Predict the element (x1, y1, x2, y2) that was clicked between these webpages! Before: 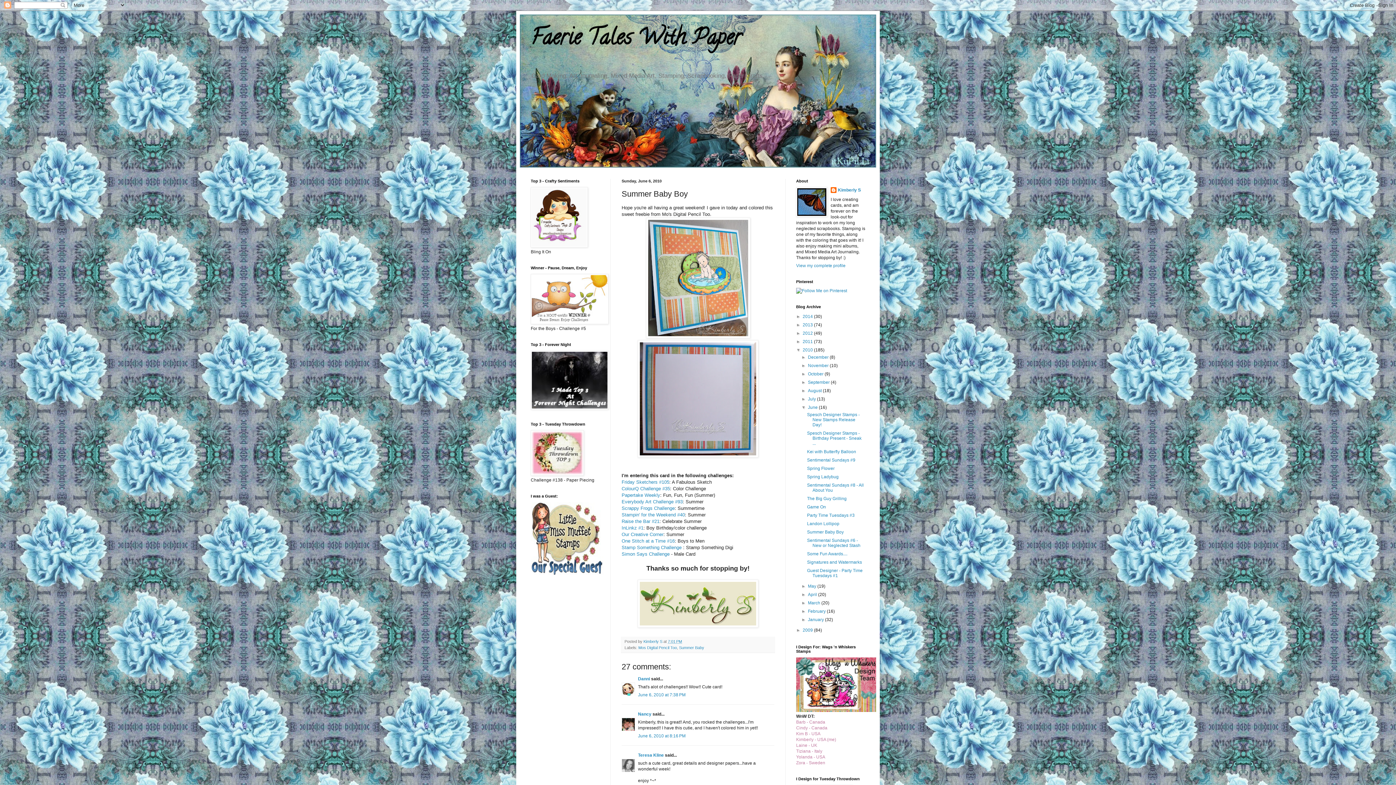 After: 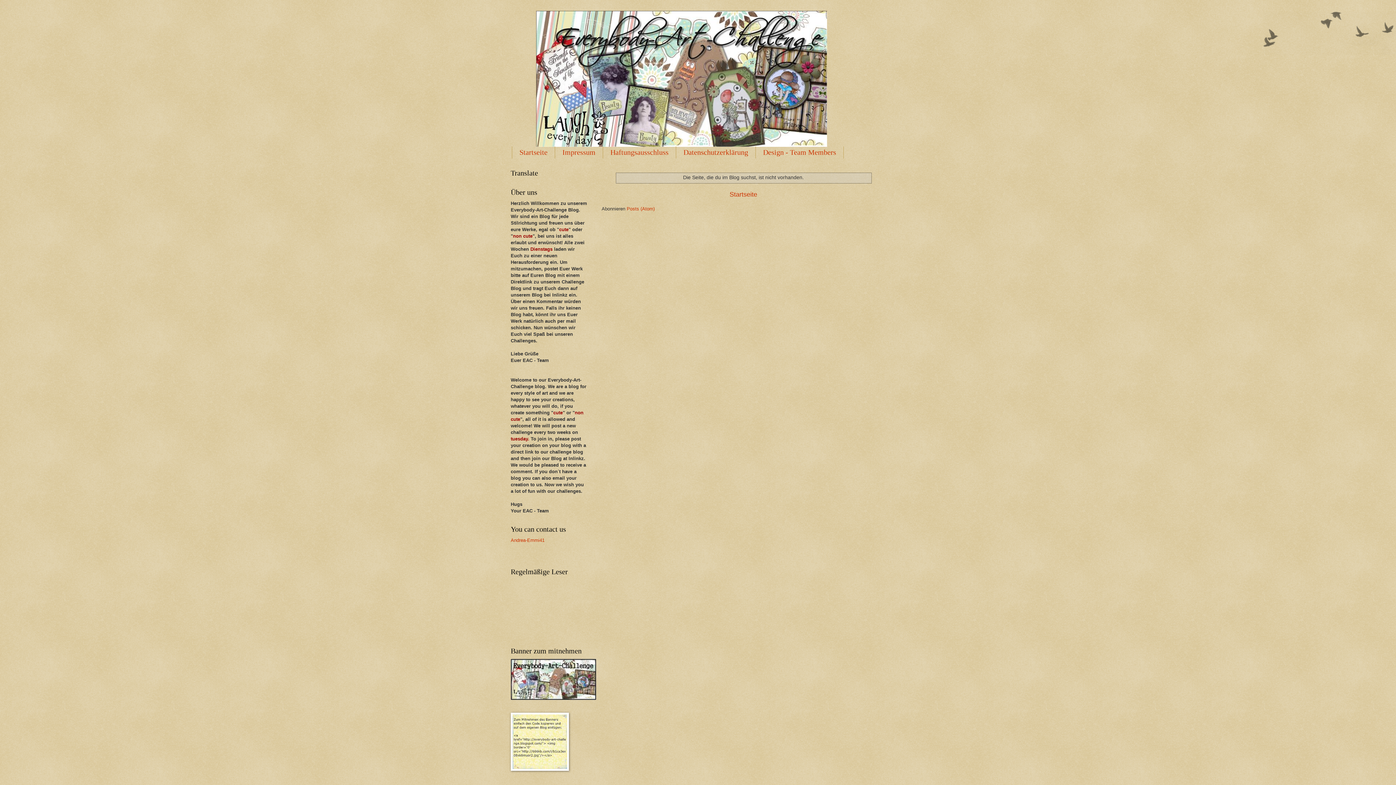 Action: label: Everybody Art Challenge #93 bbox: (621, 499, 682, 504)